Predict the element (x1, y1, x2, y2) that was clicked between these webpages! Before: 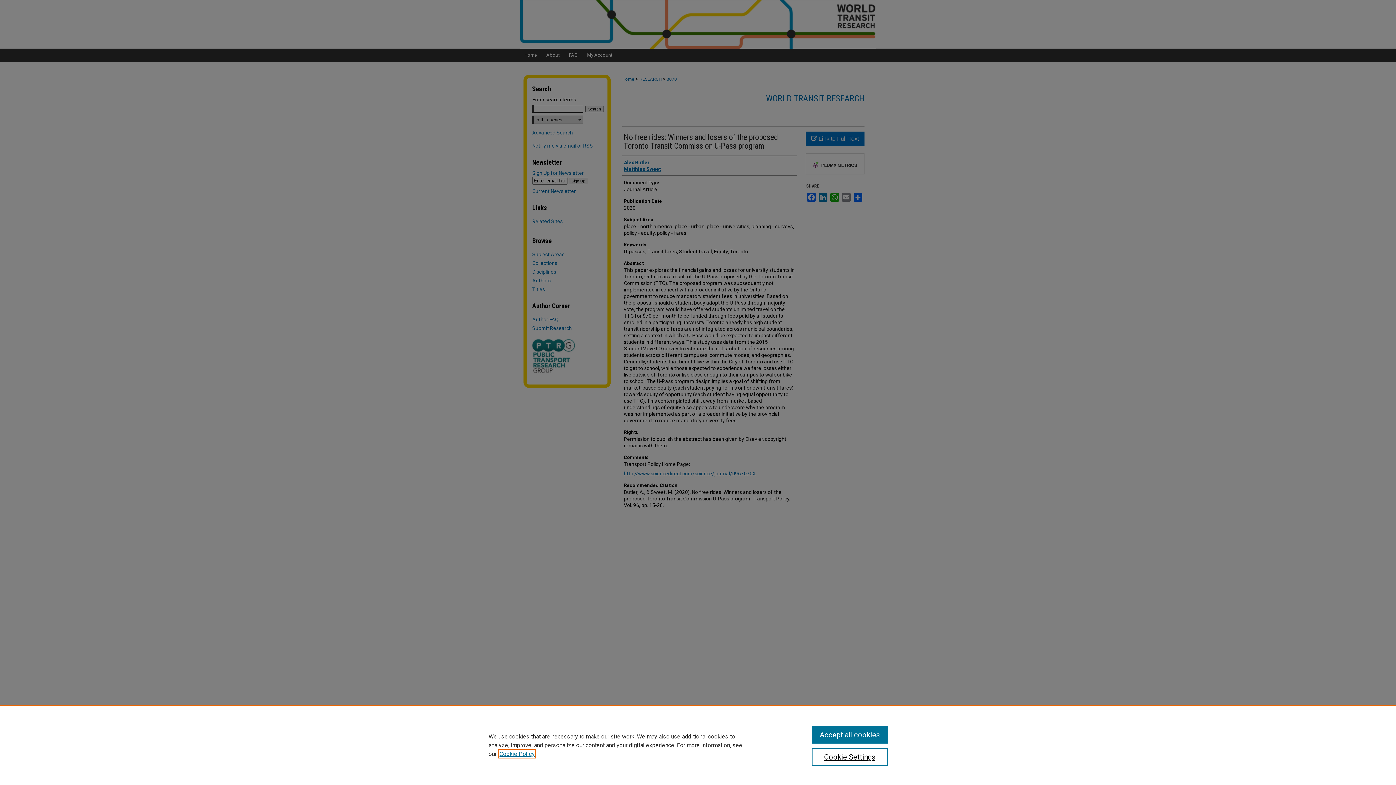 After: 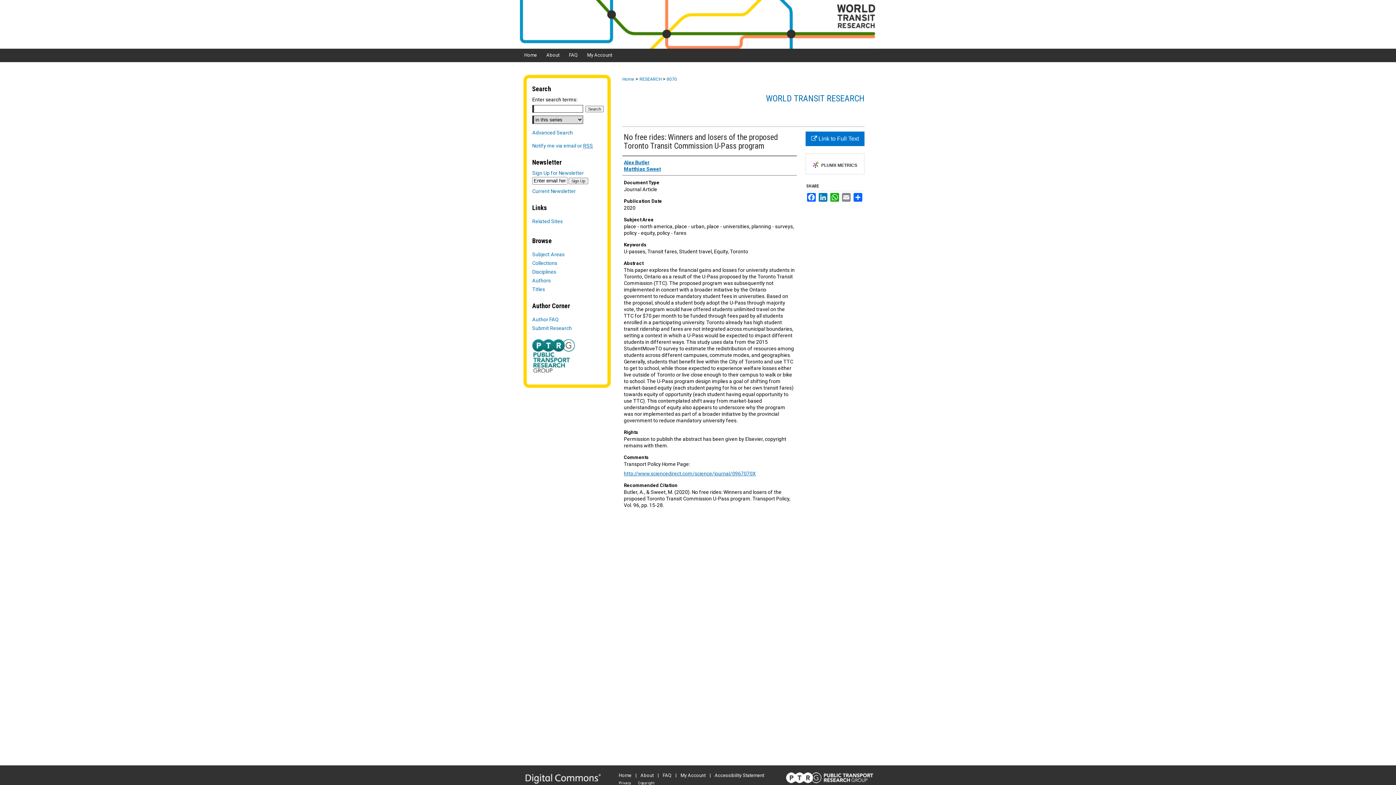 Action: label: Accept all cookies bbox: (811, 726, 887, 744)